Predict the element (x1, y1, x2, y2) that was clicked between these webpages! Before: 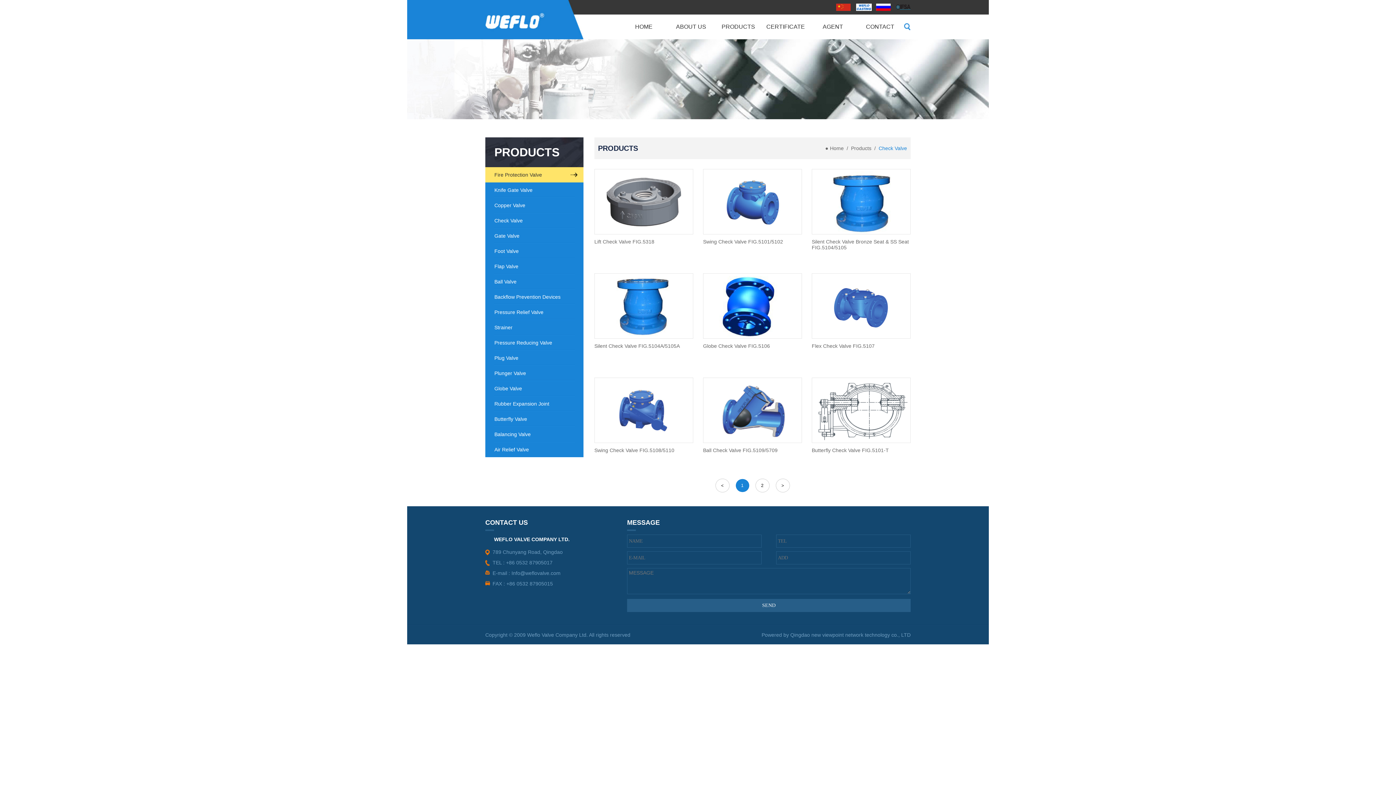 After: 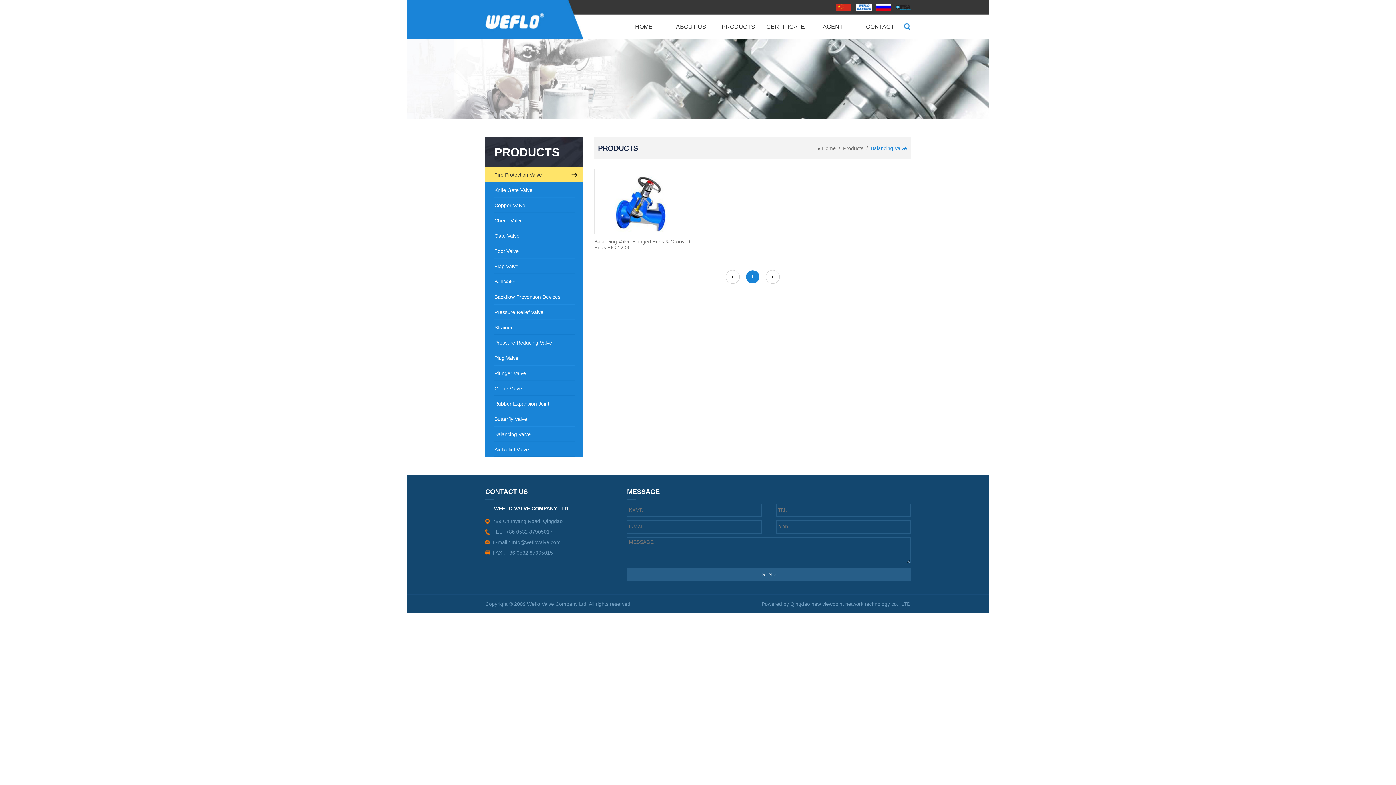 Action: bbox: (485, 426, 583, 442) label: Balancing Valve